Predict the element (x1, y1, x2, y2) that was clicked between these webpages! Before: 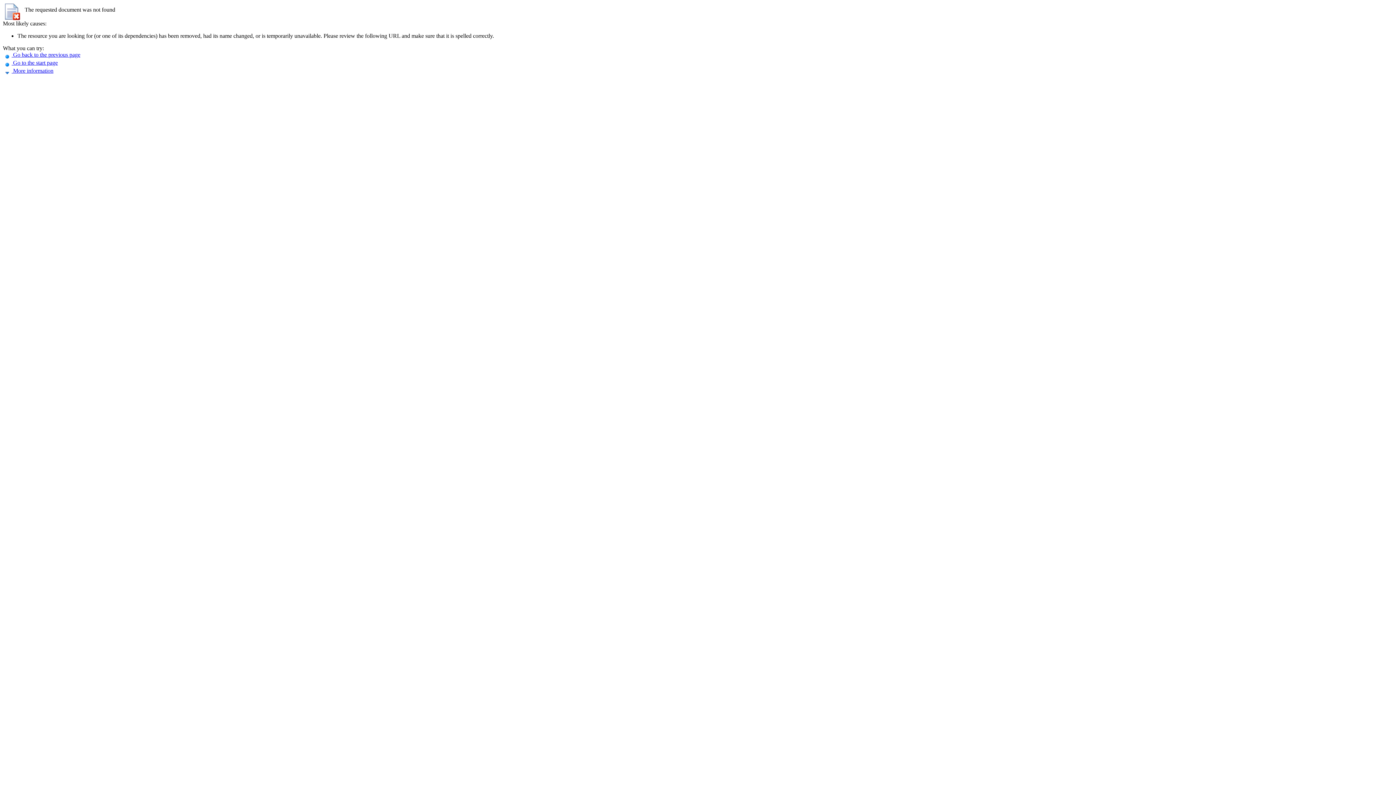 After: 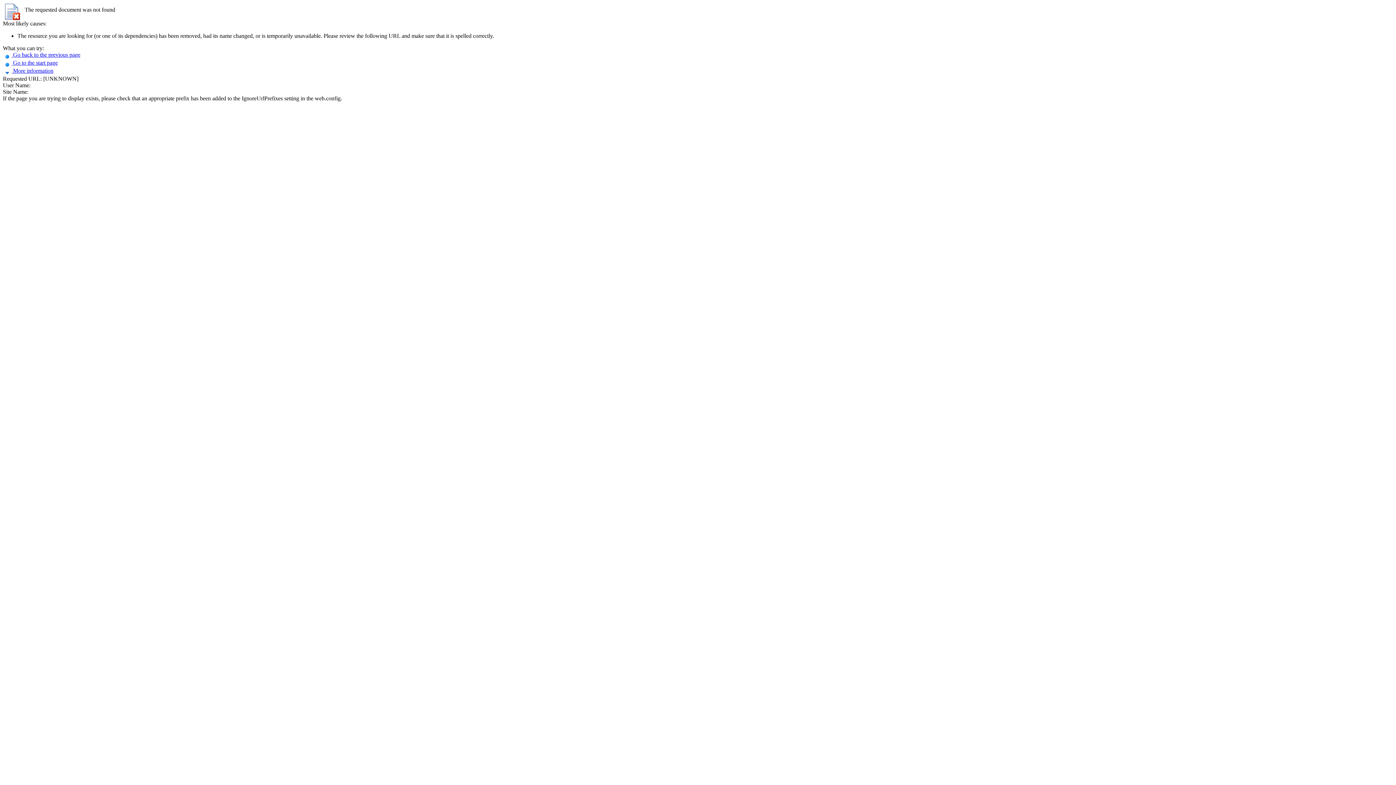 Action: label:  More information bbox: (2, 67, 53, 73)